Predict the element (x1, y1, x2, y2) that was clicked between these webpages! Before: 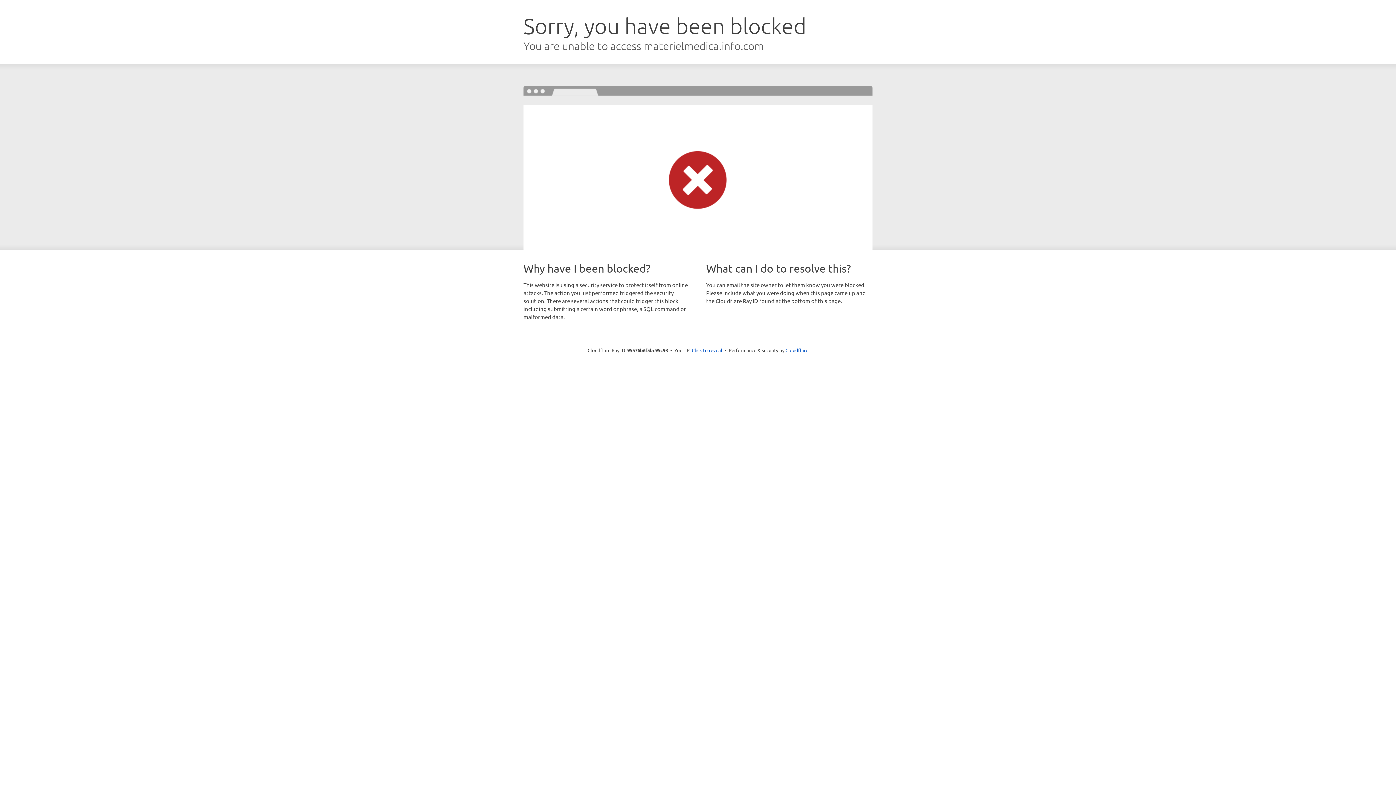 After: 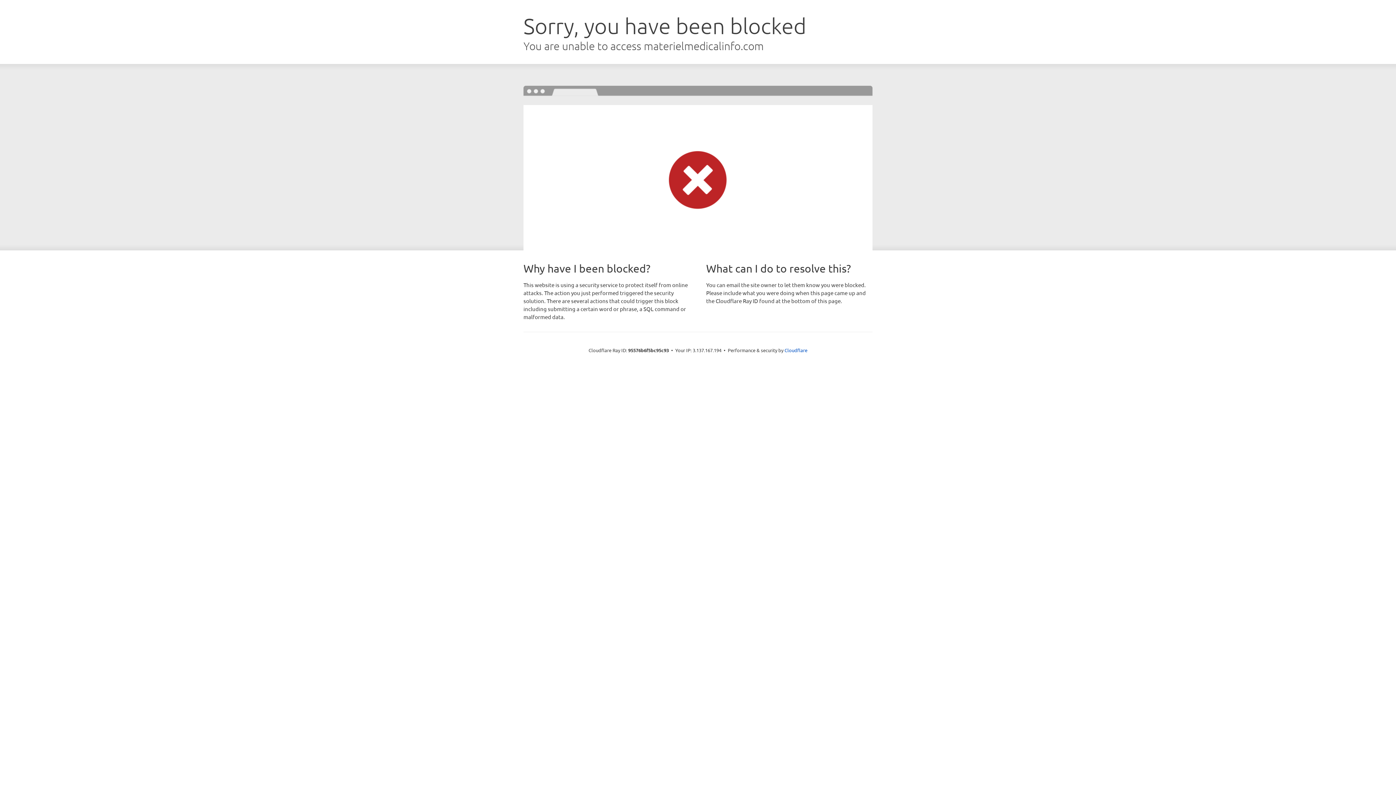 Action: label: Click to reveal bbox: (692, 346, 722, 353)